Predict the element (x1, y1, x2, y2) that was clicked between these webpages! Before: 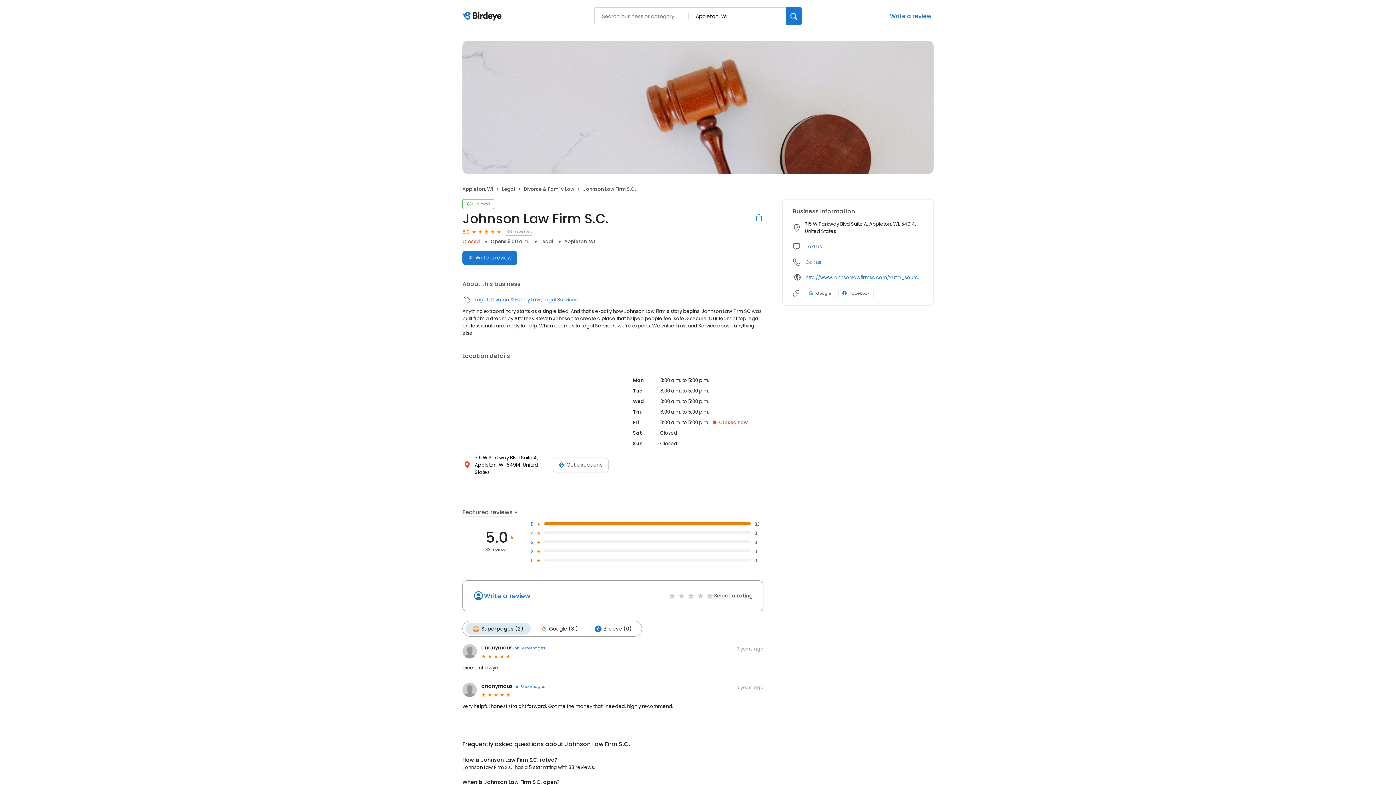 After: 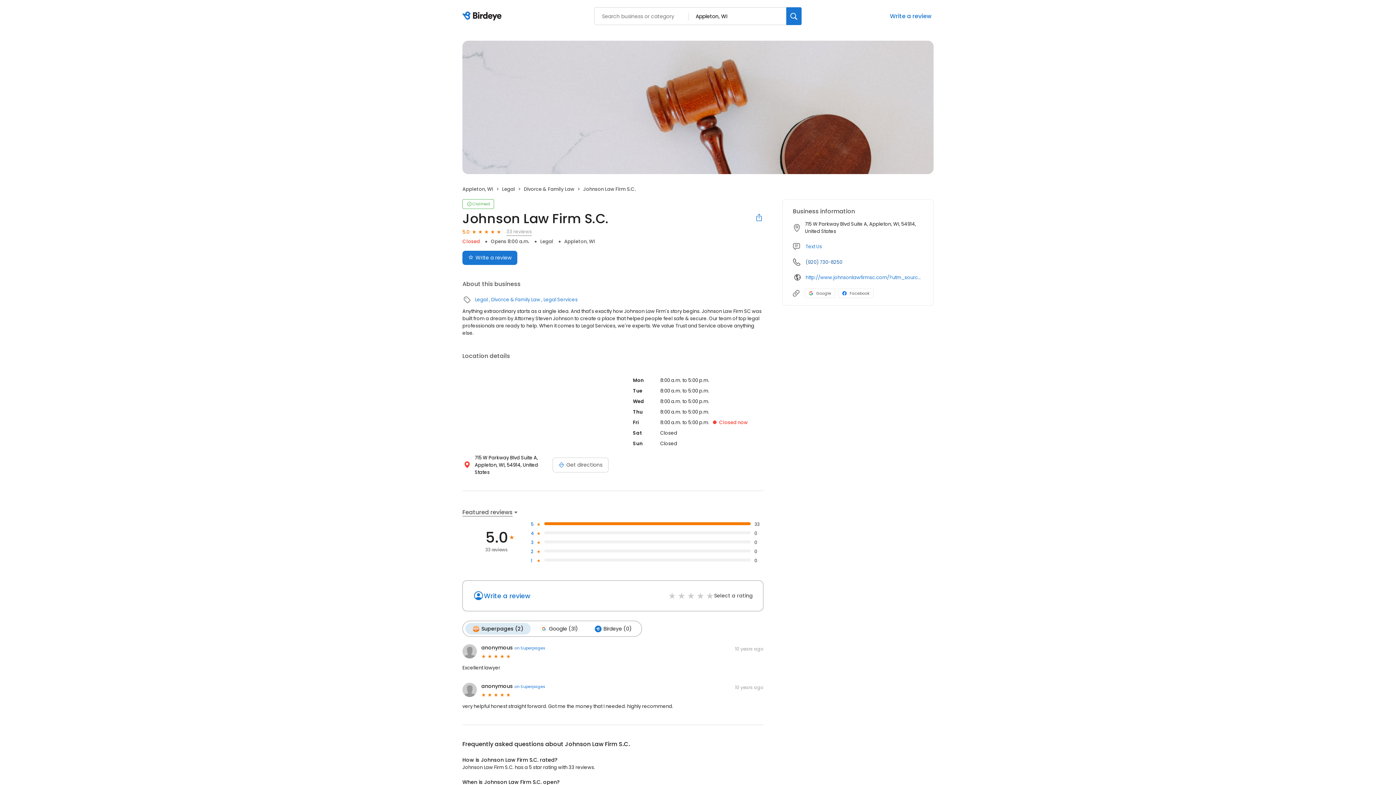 Action: label: Call us bbox: (805, 258, 821, 266)